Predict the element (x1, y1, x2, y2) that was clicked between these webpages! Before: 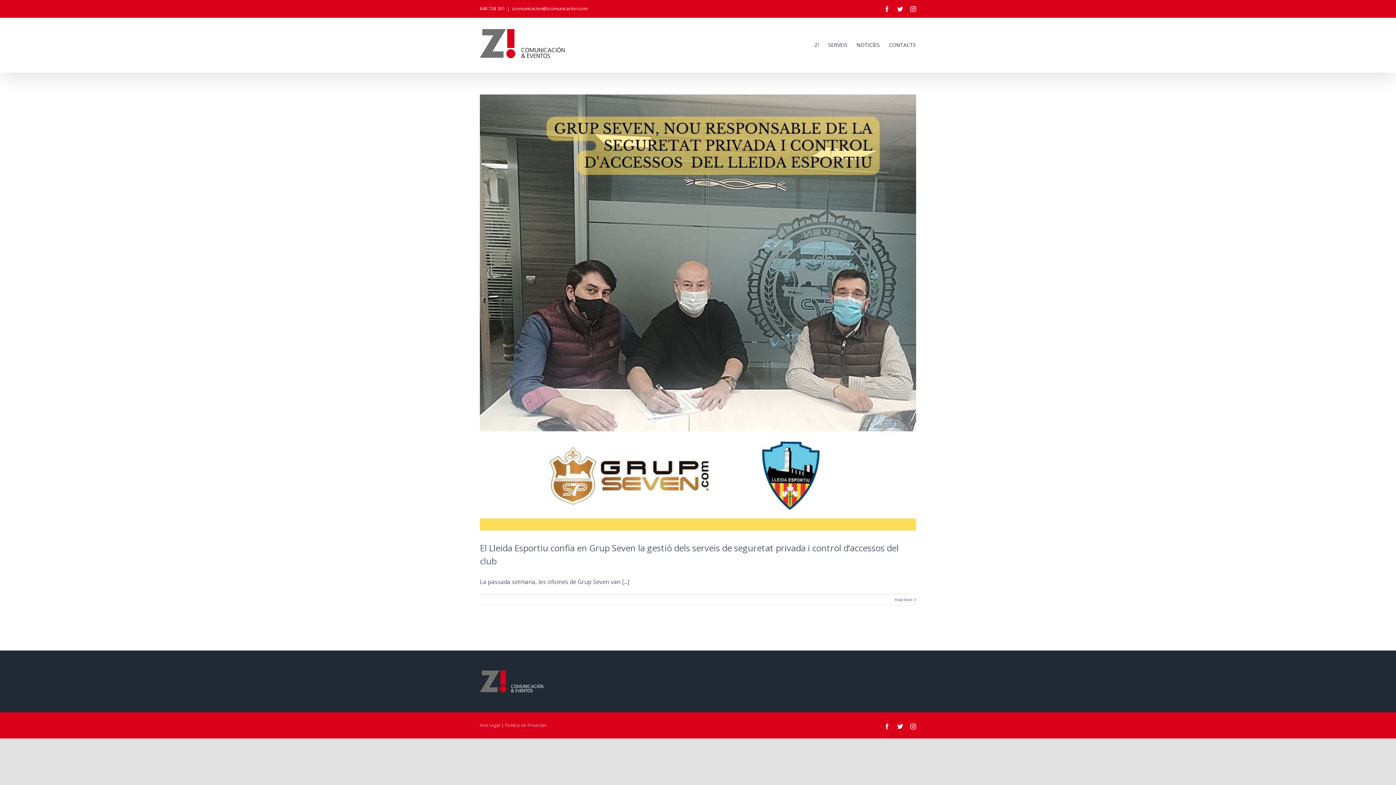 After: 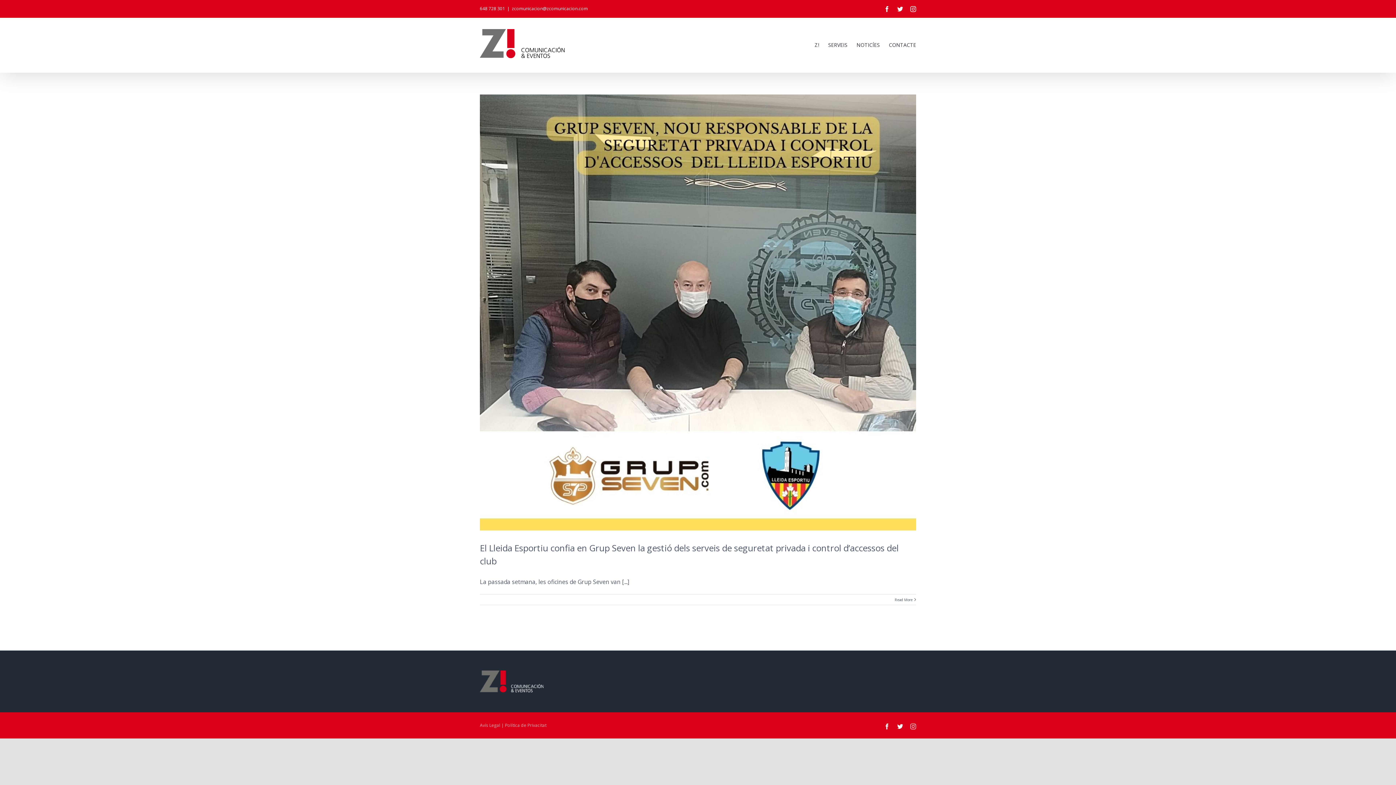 Action: label: Instagram bbox: (910, 724, 916, 729)